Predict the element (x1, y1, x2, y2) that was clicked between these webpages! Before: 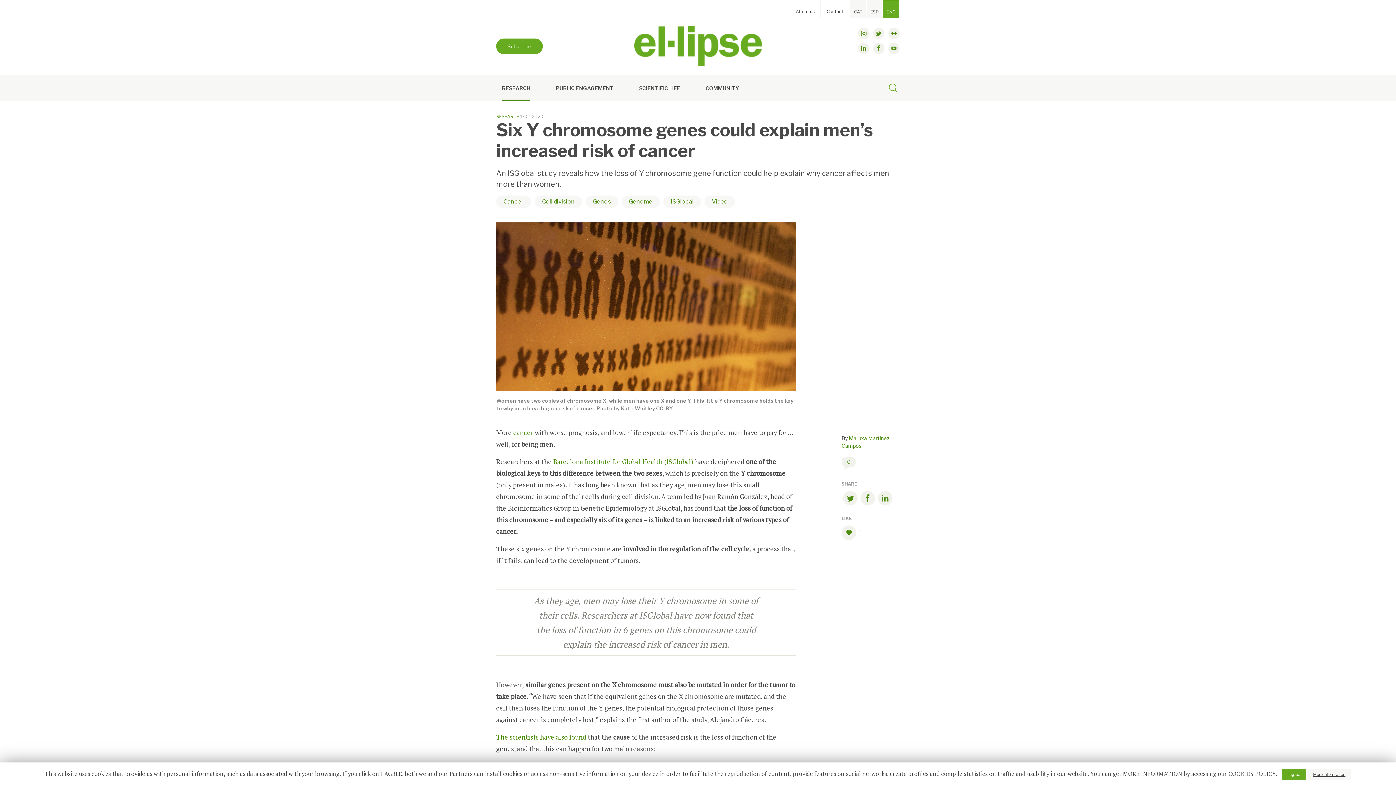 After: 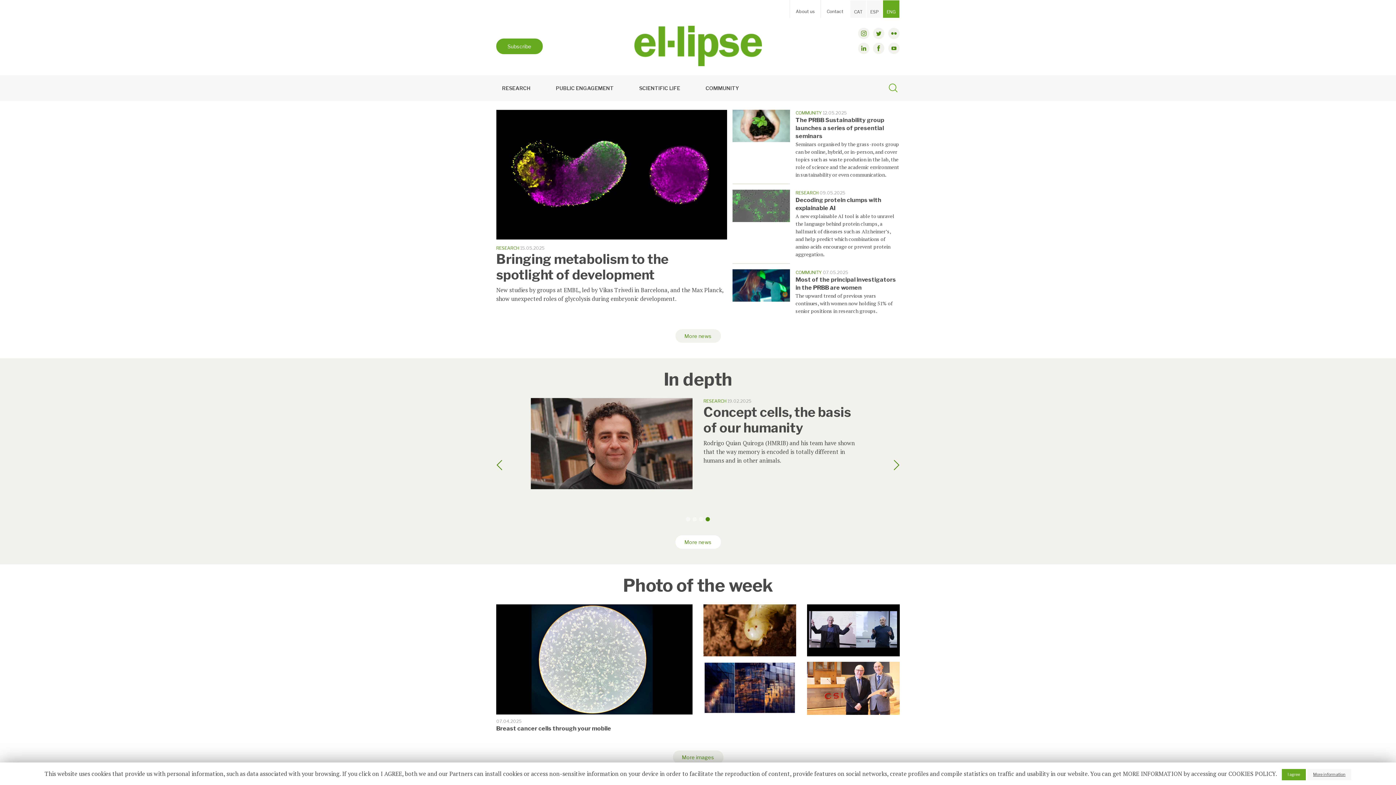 Action: bbox: (634, 40, 762, 49)